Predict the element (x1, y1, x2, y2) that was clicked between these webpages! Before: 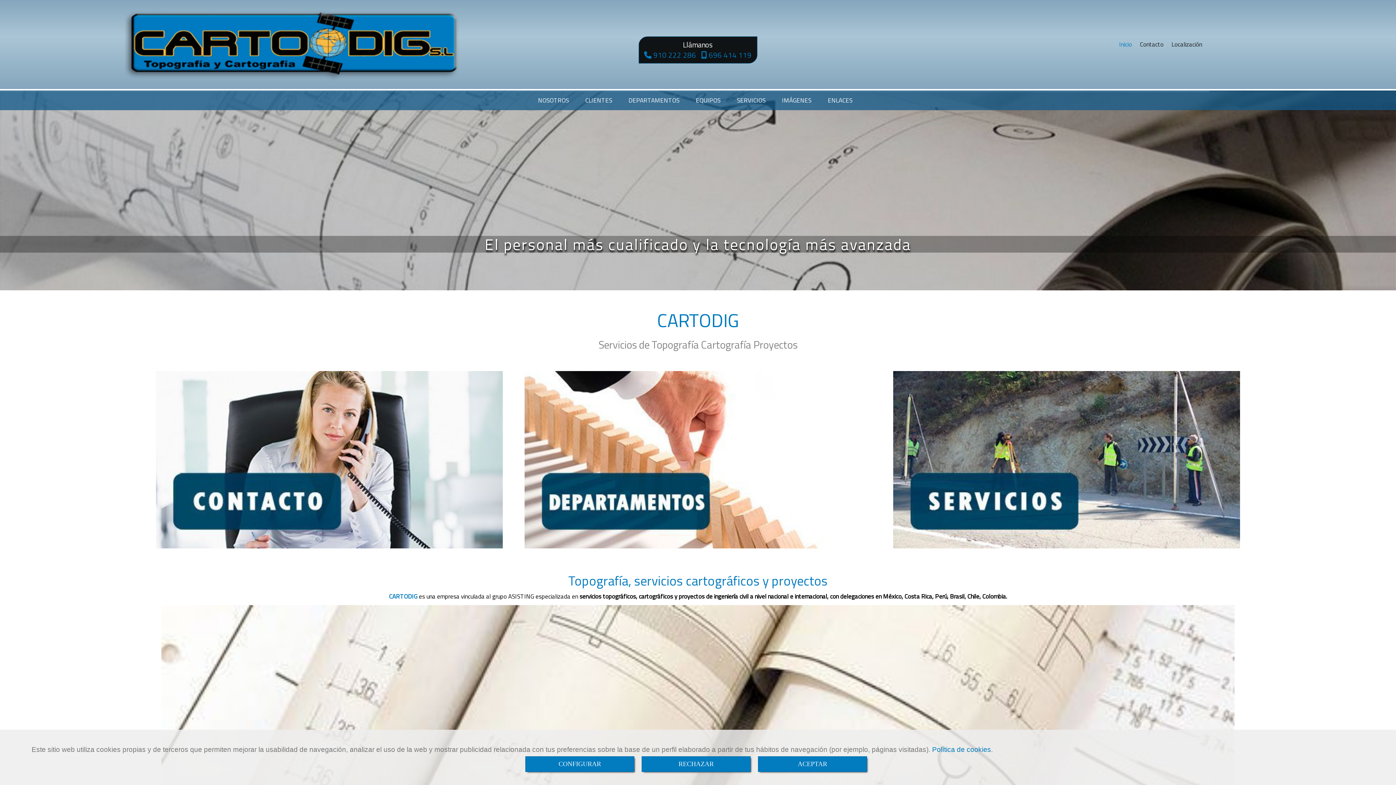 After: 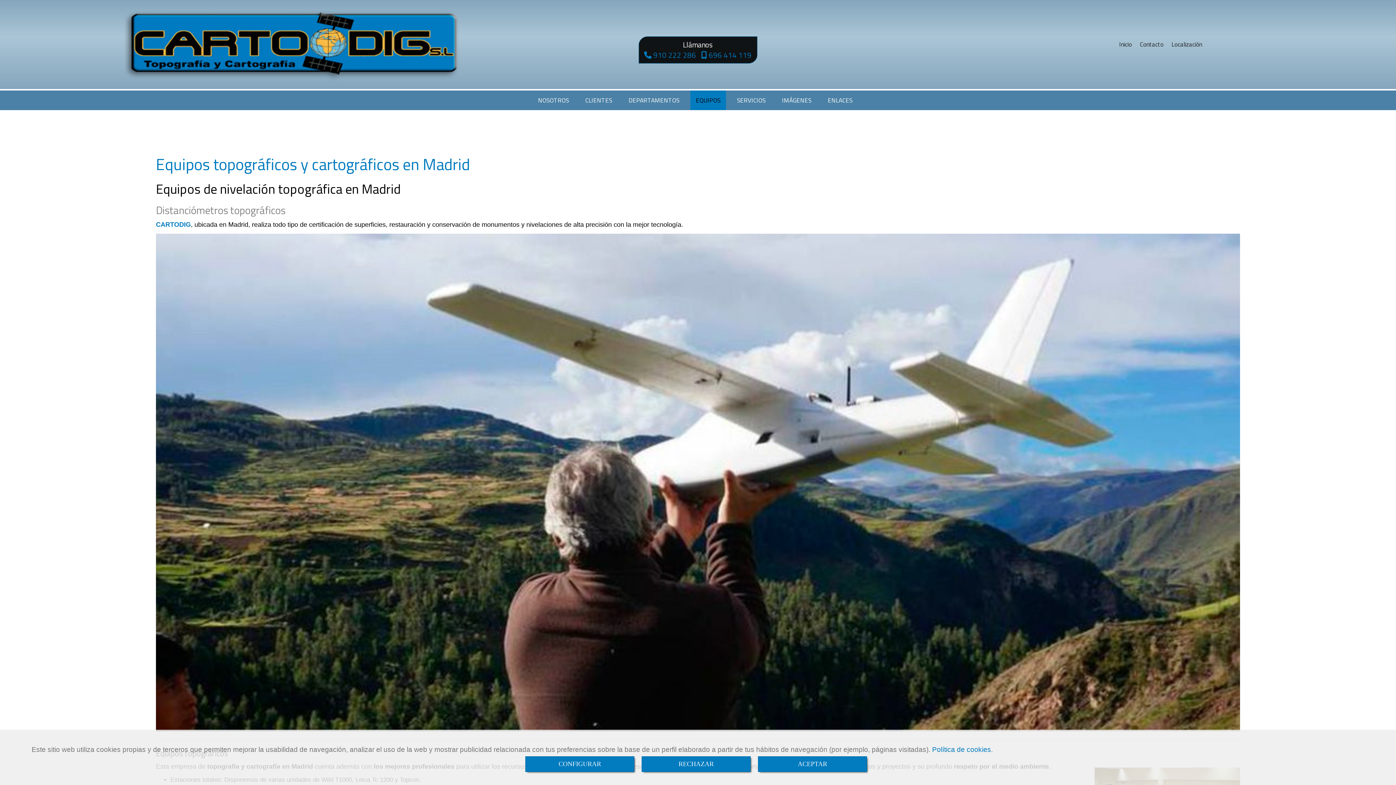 Action: bbox: (690, 90, 726, 110) label: EQUIPOS